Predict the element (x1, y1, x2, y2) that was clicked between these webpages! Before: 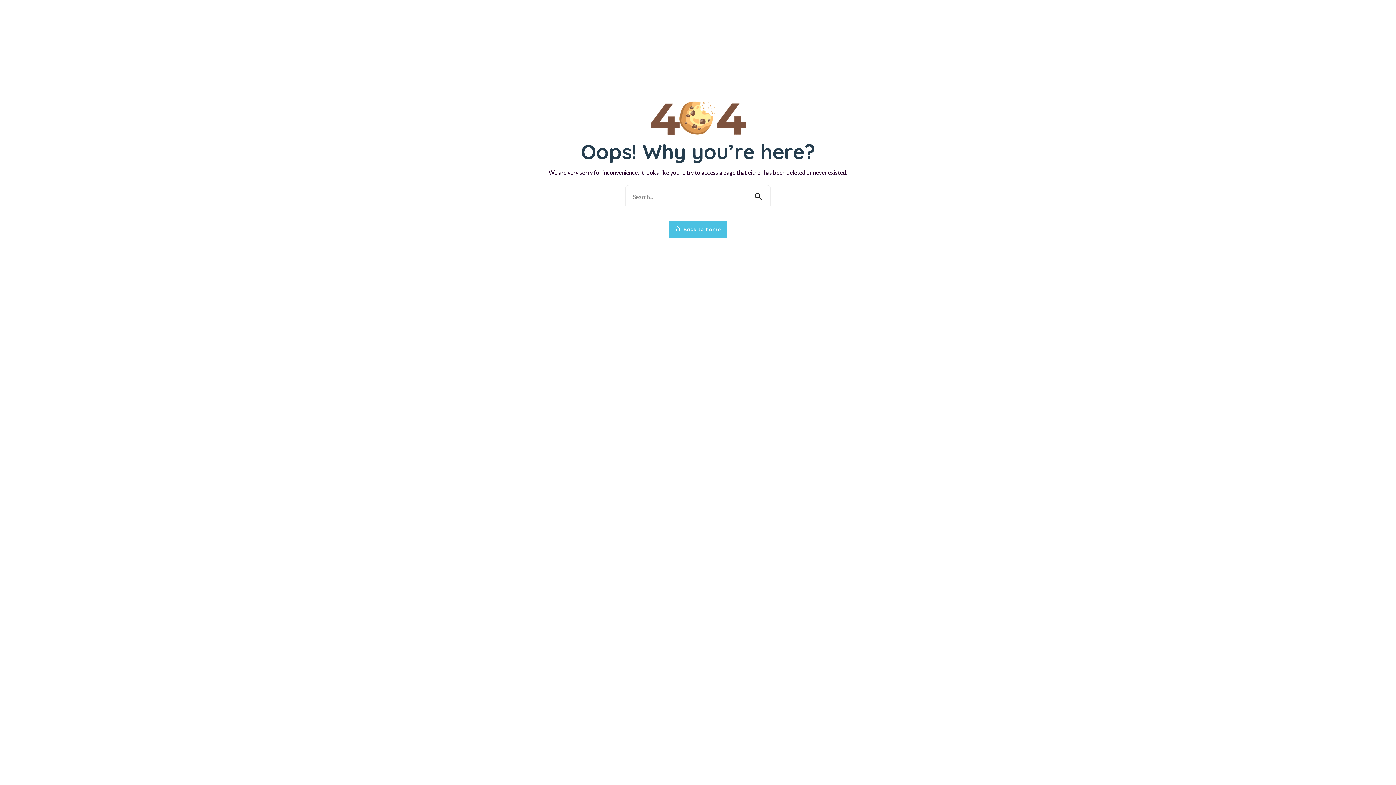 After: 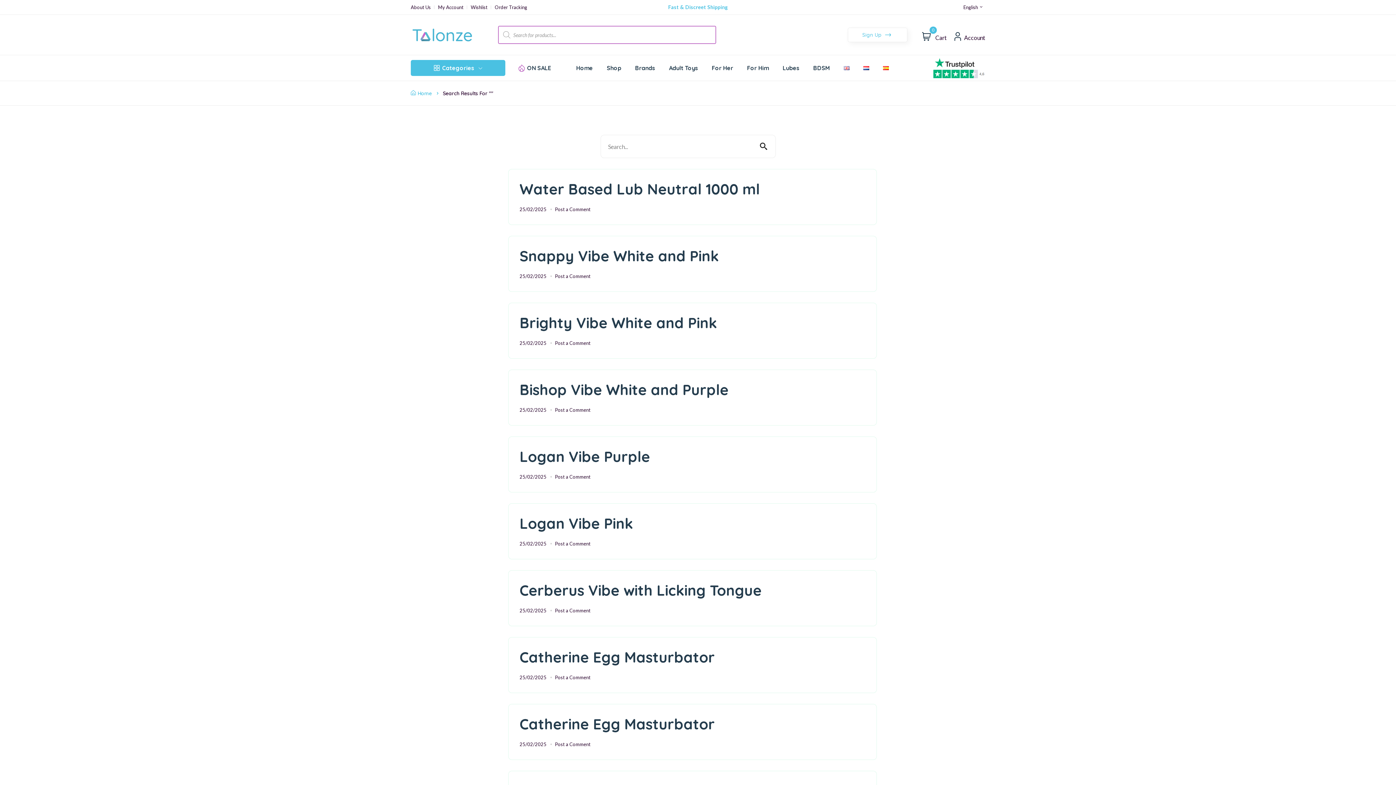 Action: bbox: (746, 185, 770, 208)